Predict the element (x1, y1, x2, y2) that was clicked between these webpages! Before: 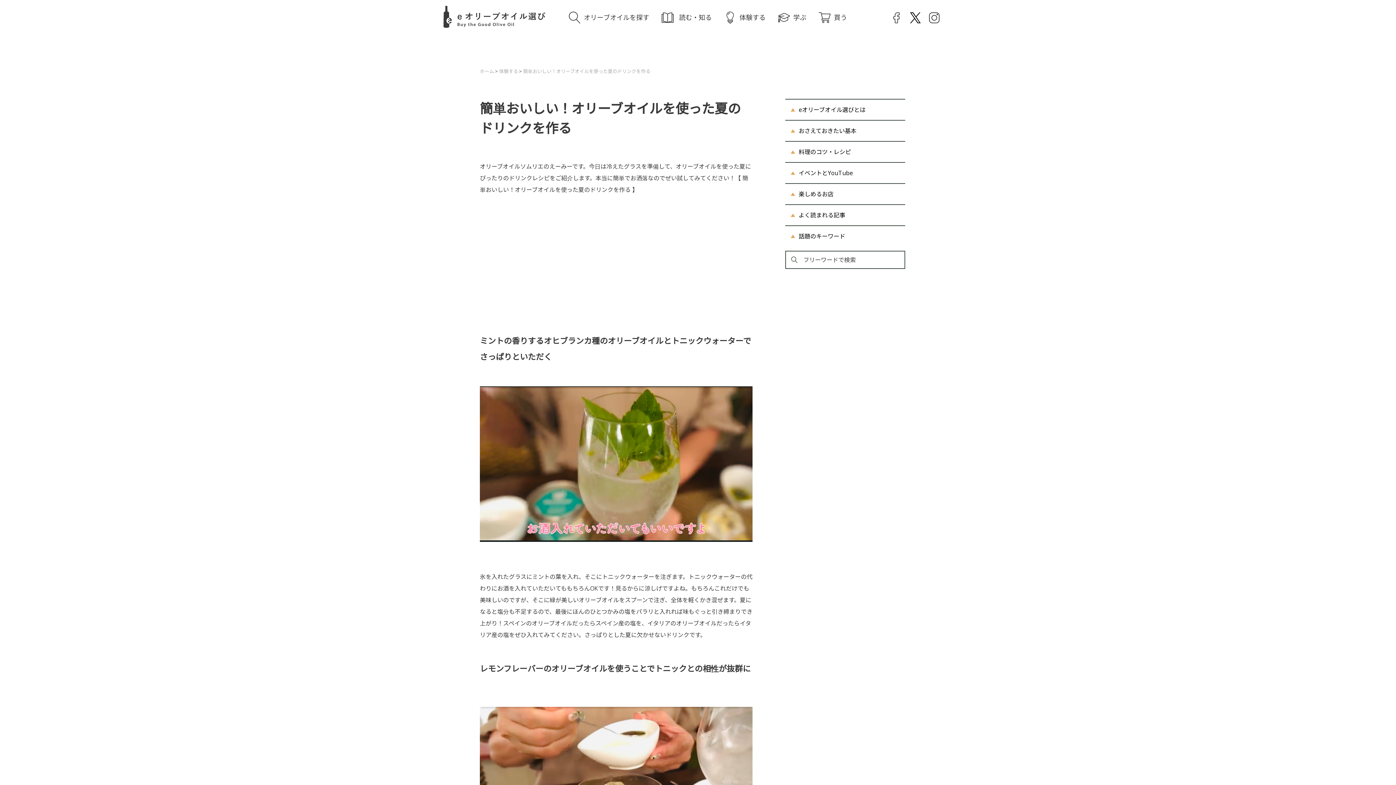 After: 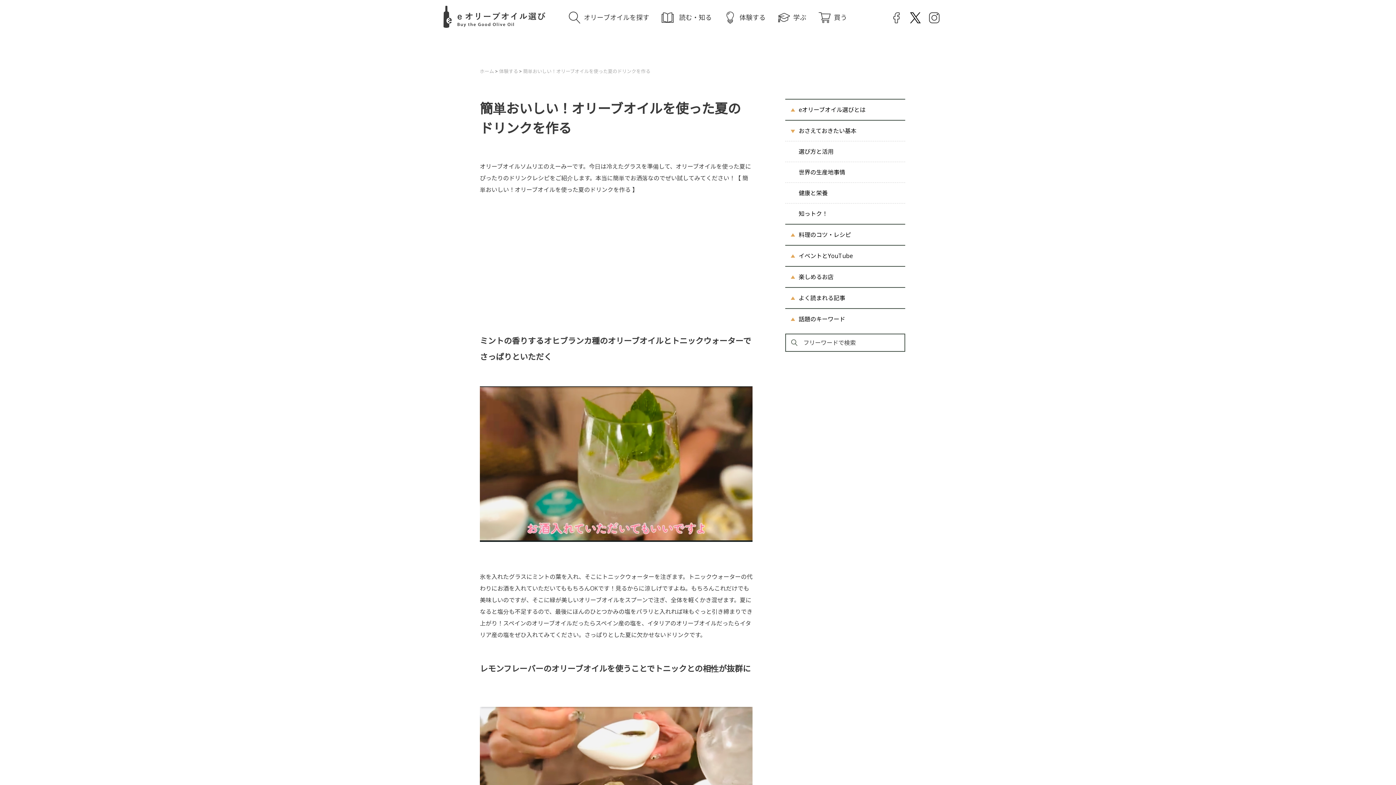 Action: label: おさえておきたい基本 bbox: (785, 120, 905, 141)